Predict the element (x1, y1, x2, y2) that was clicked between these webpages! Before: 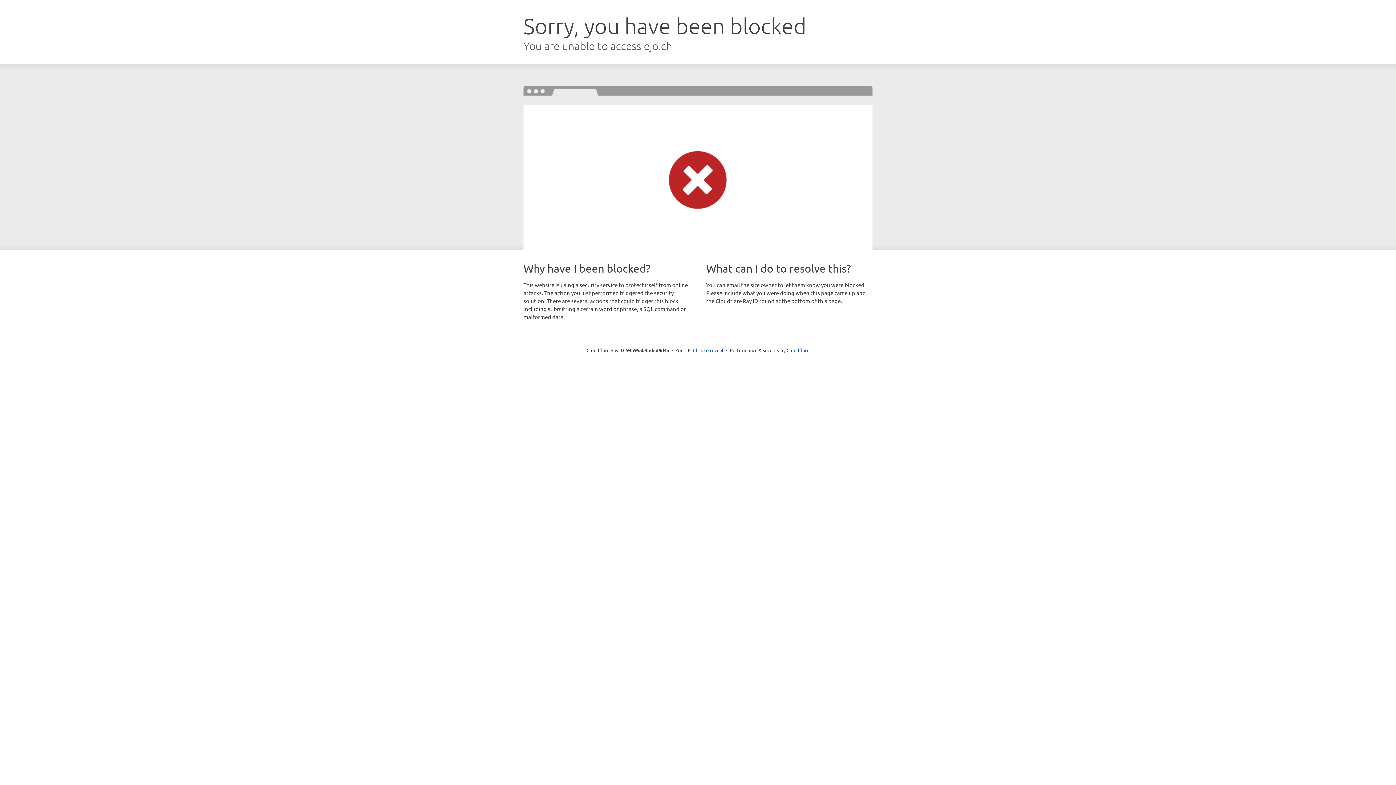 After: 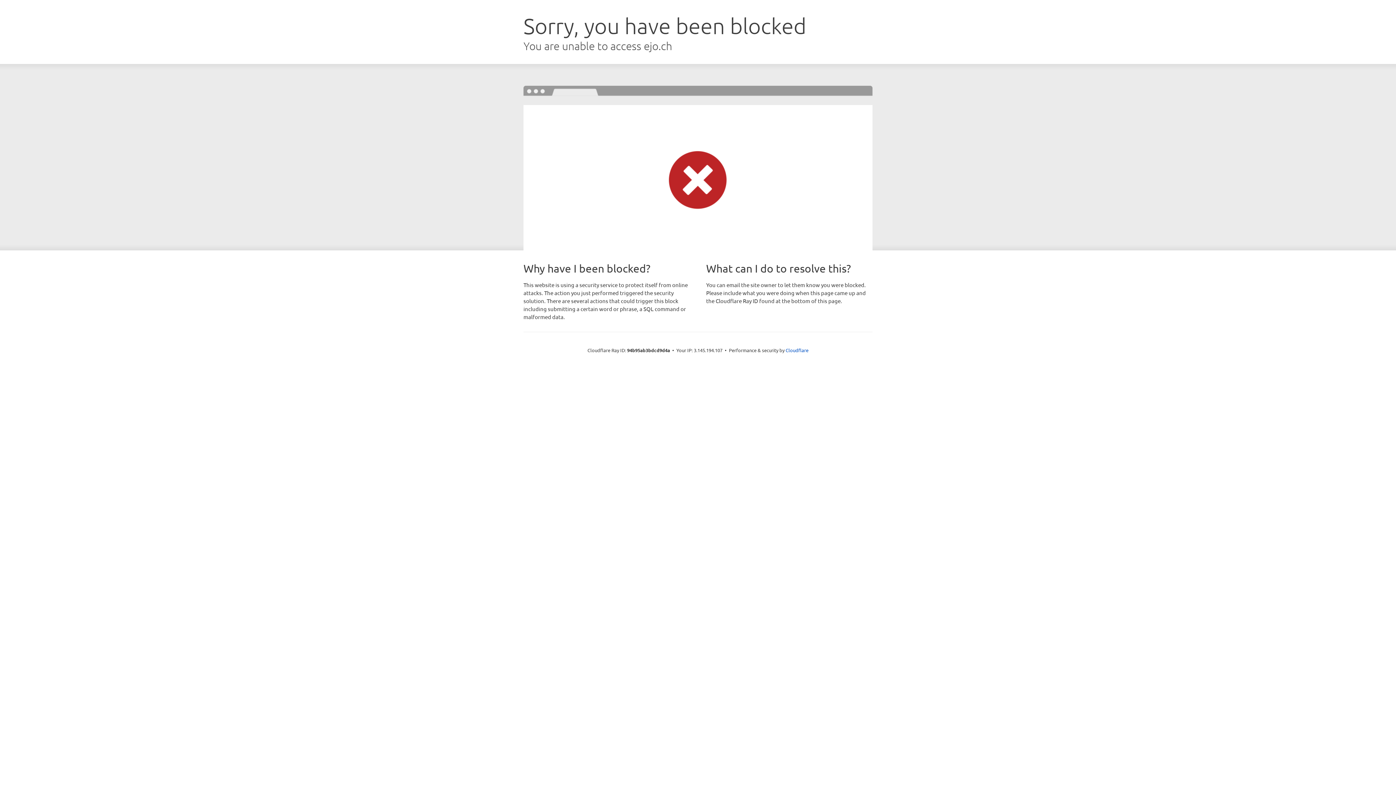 Action: bbox: (693, 346, 723, 353) label: Click to reveal